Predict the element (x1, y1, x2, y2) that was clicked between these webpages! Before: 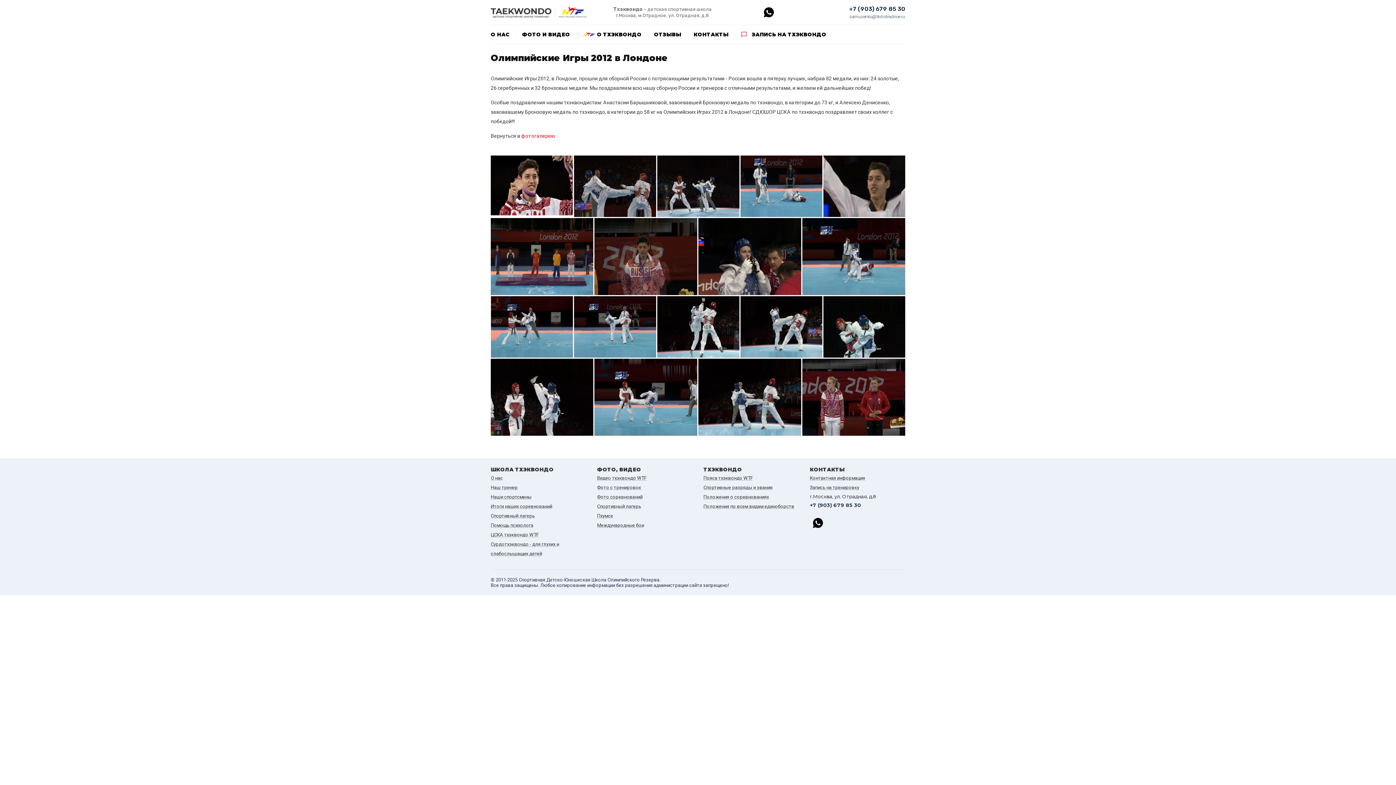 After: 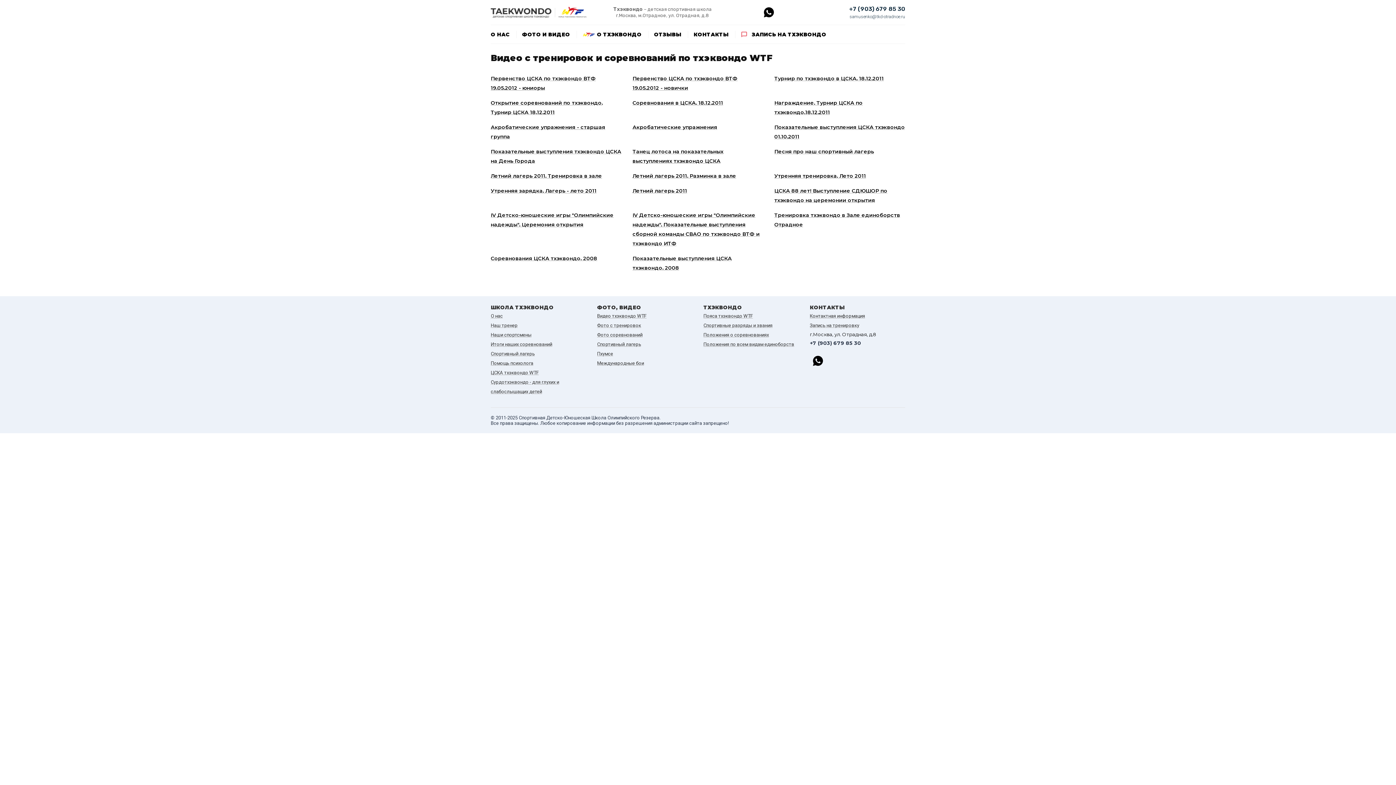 Action: bbox: (597, 475, 646, 481) label: Видео тхэквондо WTF